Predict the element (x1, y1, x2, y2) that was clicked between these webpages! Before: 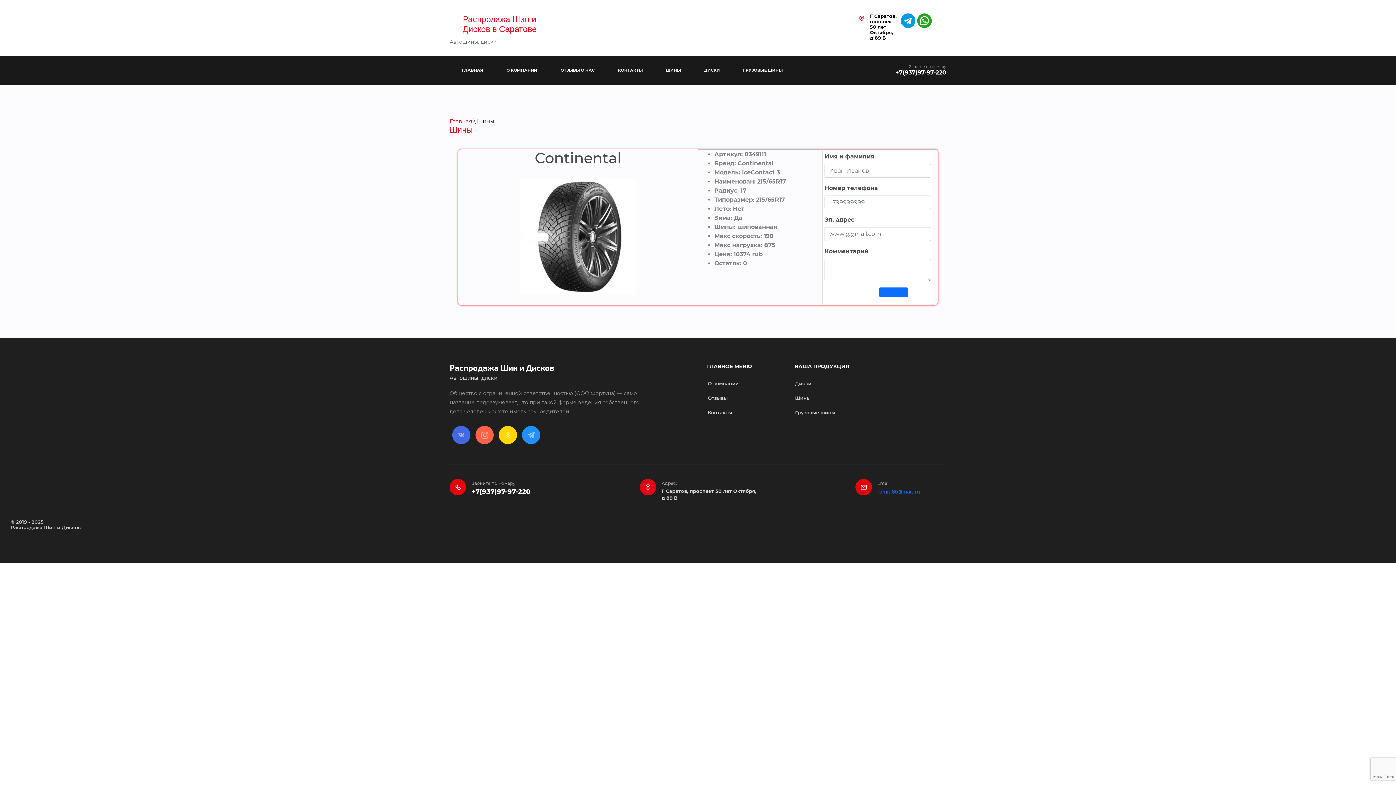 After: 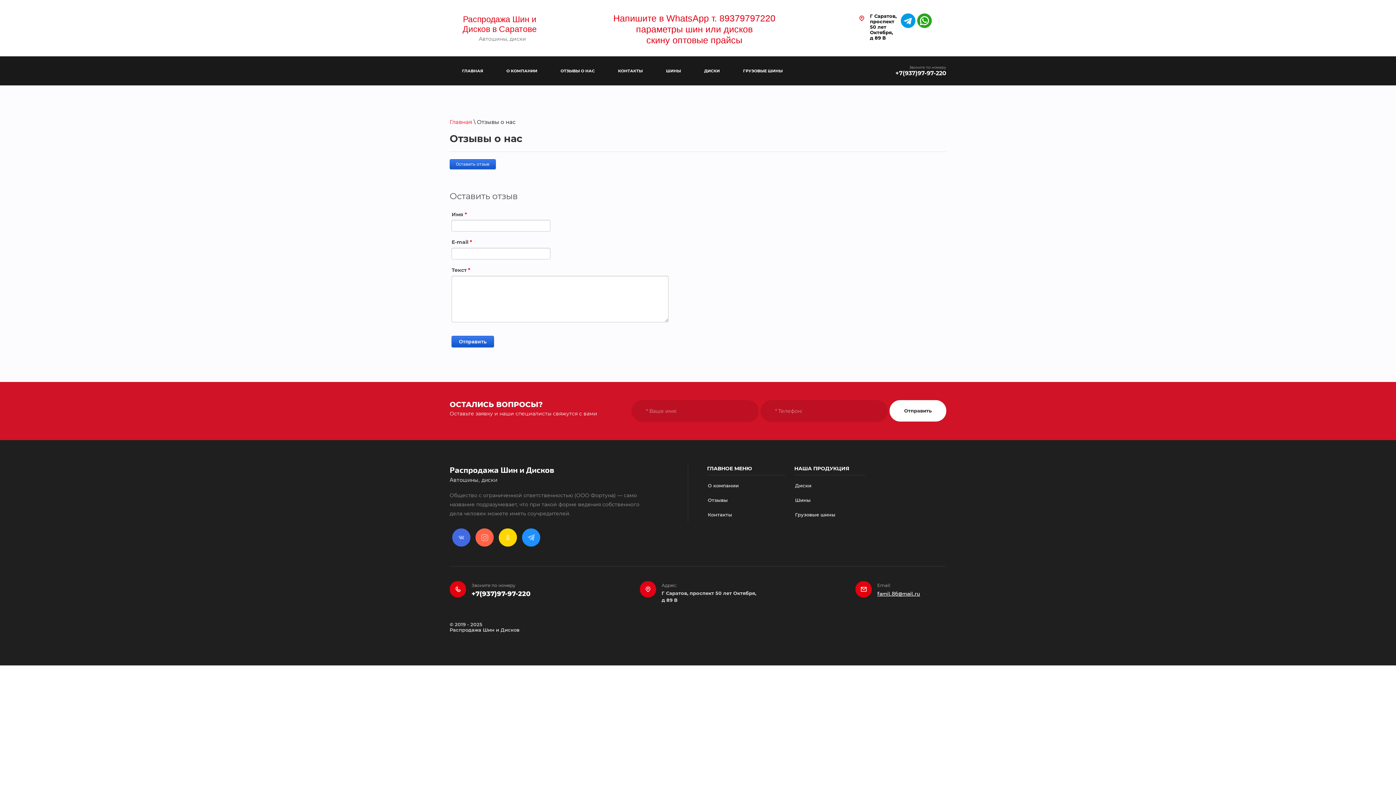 Action: bbox: (708, 391, 785, 405) label: Отзывы